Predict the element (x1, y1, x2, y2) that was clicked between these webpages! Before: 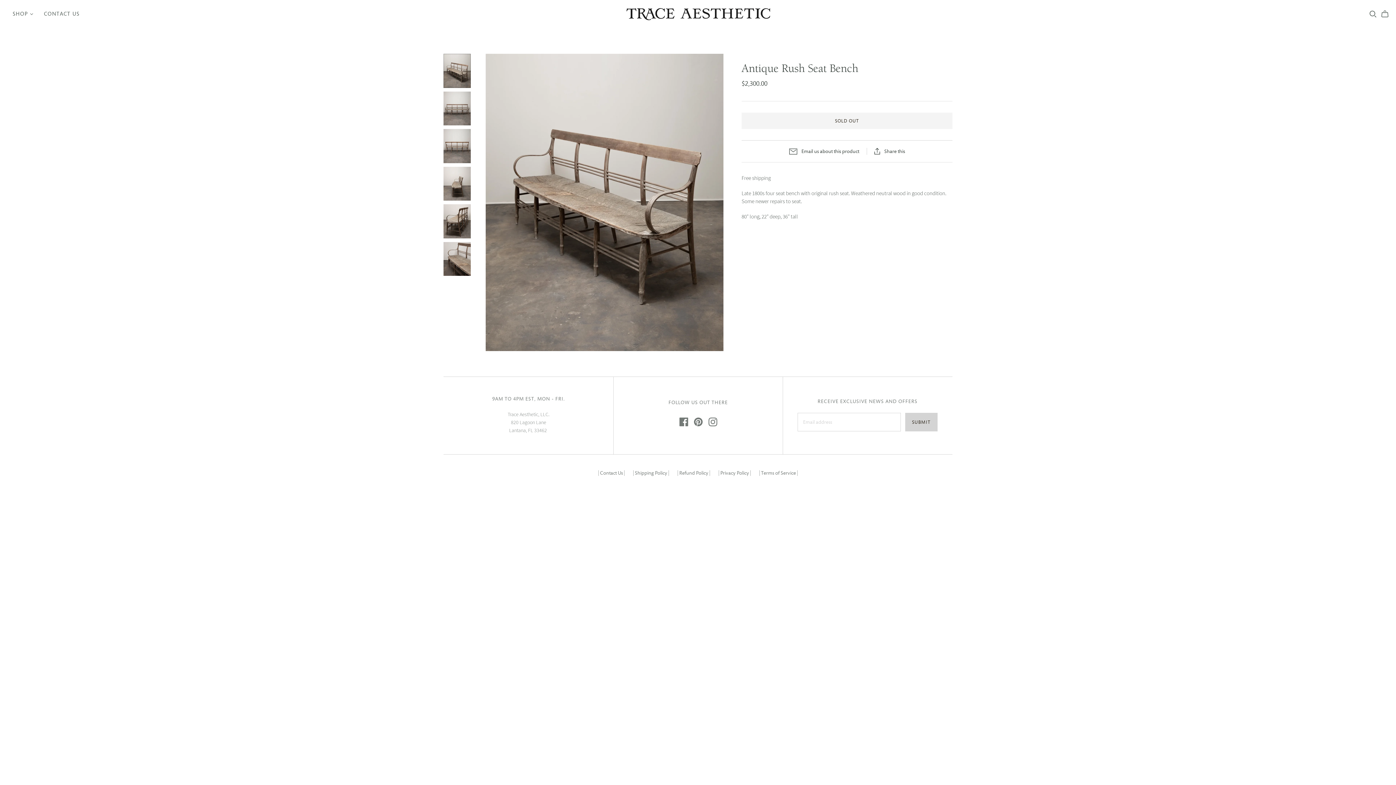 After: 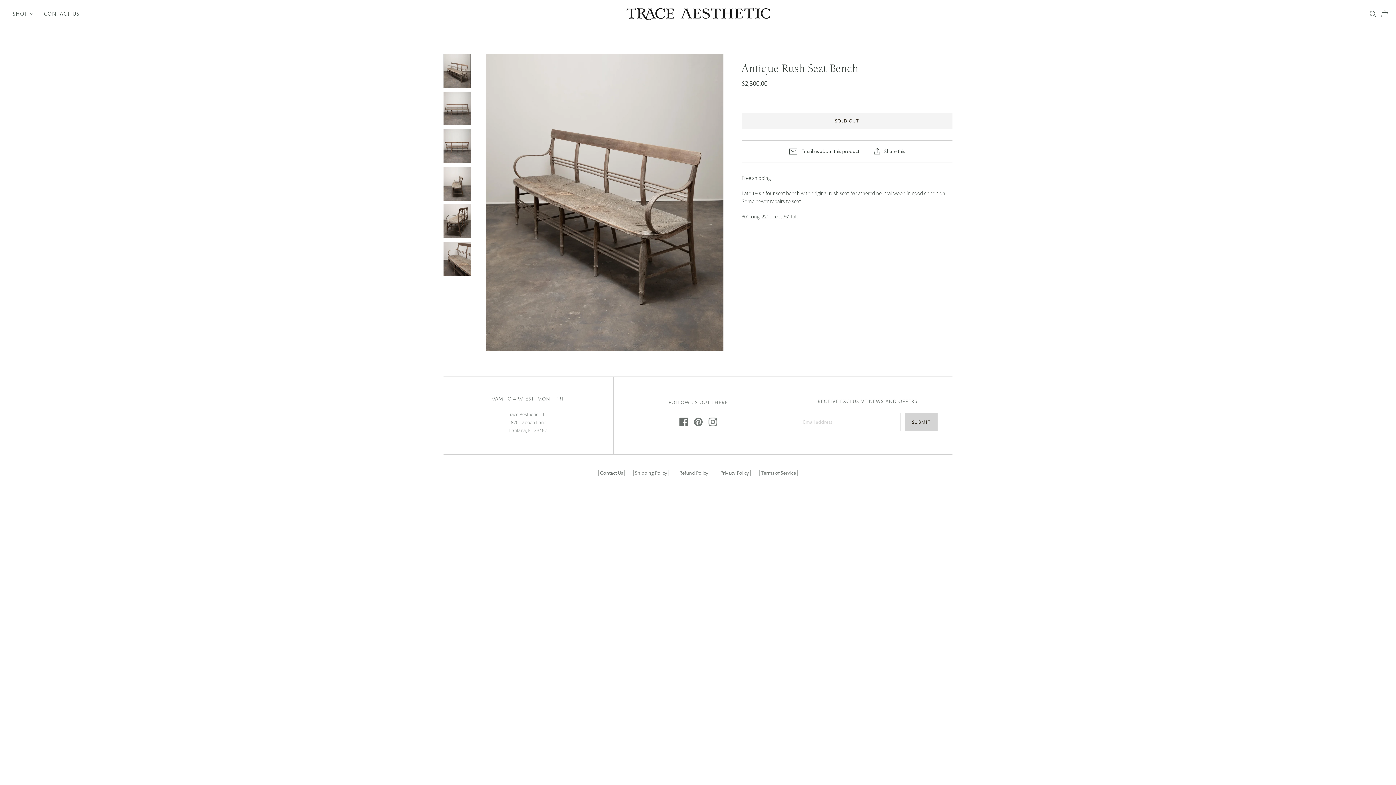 Action: bbox: (679, 417, 688, 426)